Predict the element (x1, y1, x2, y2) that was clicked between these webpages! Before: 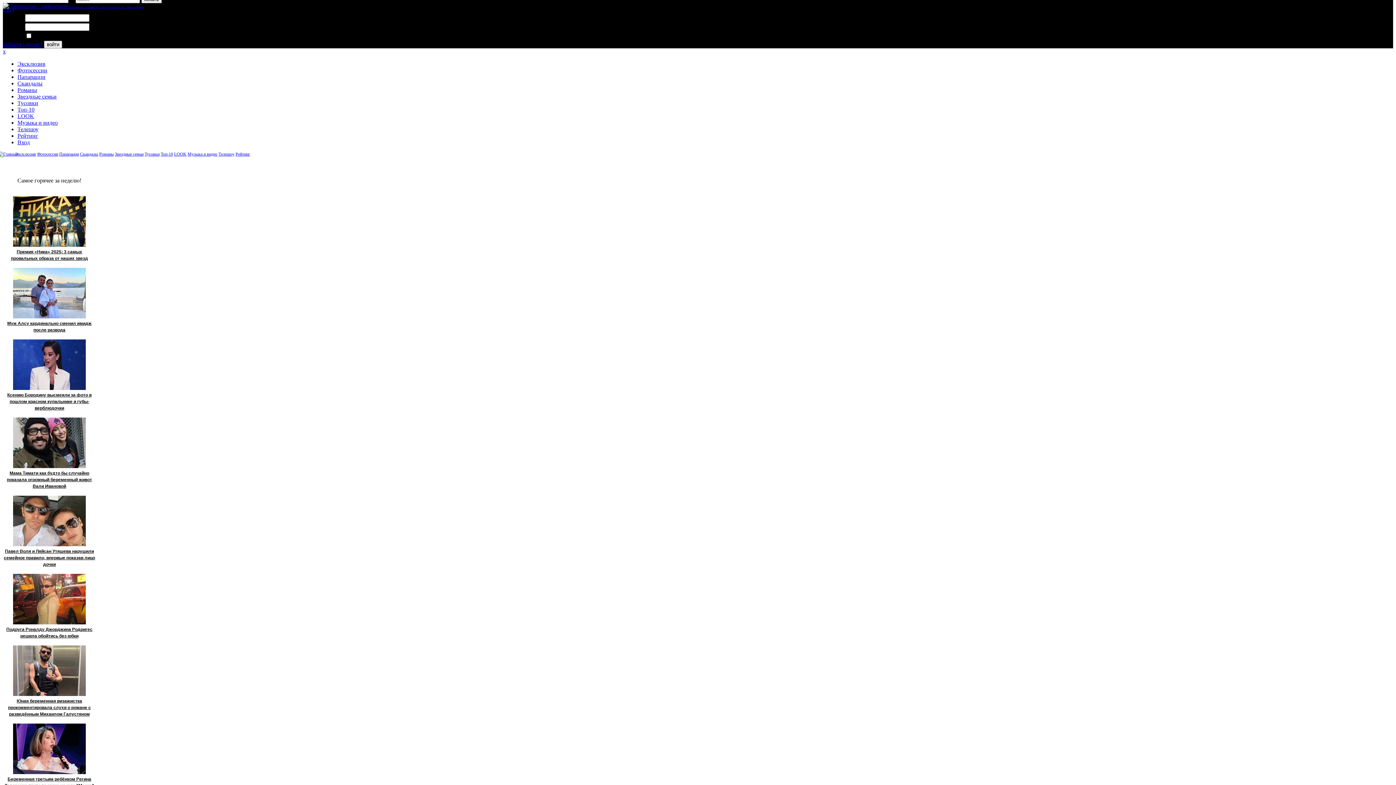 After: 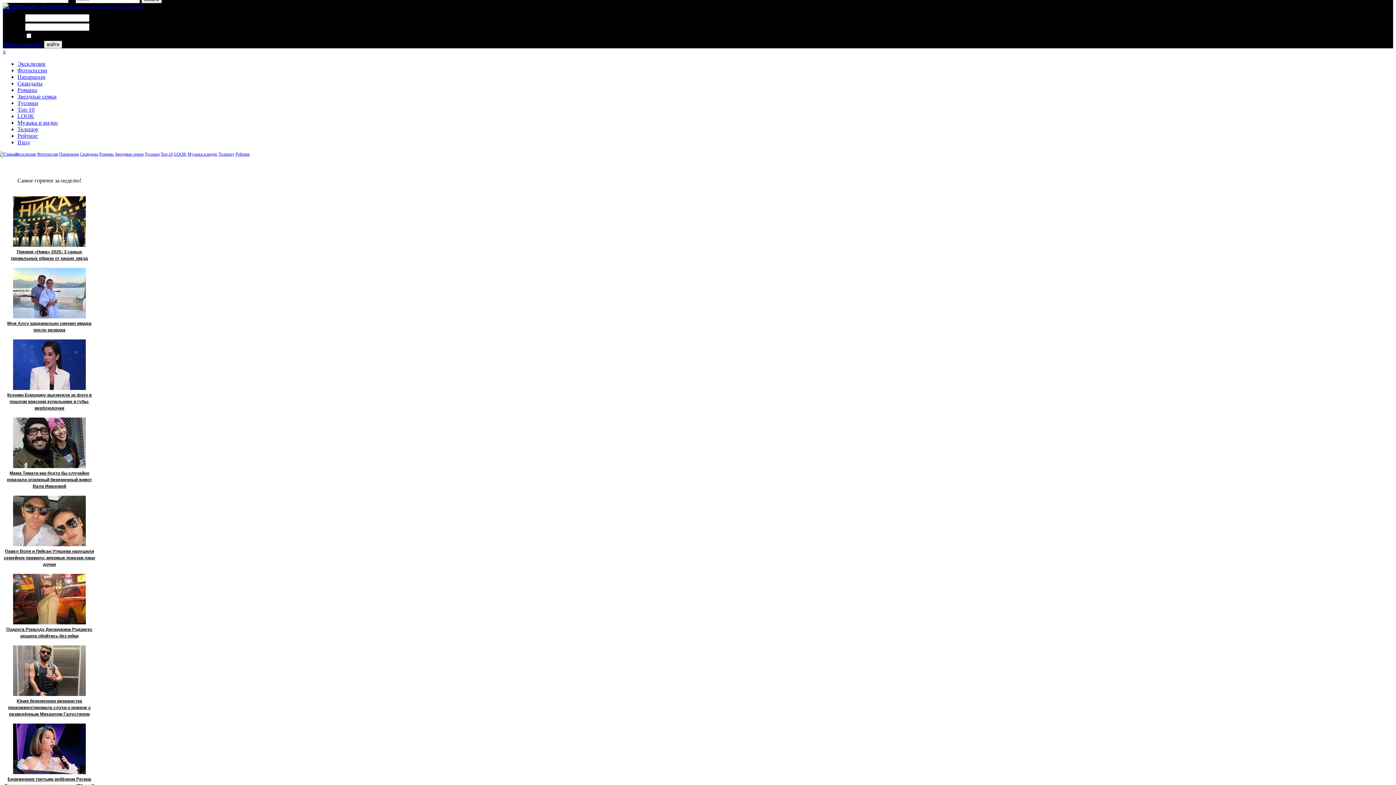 Action: bbox: (174, 151, 186, 156) label: LOOK